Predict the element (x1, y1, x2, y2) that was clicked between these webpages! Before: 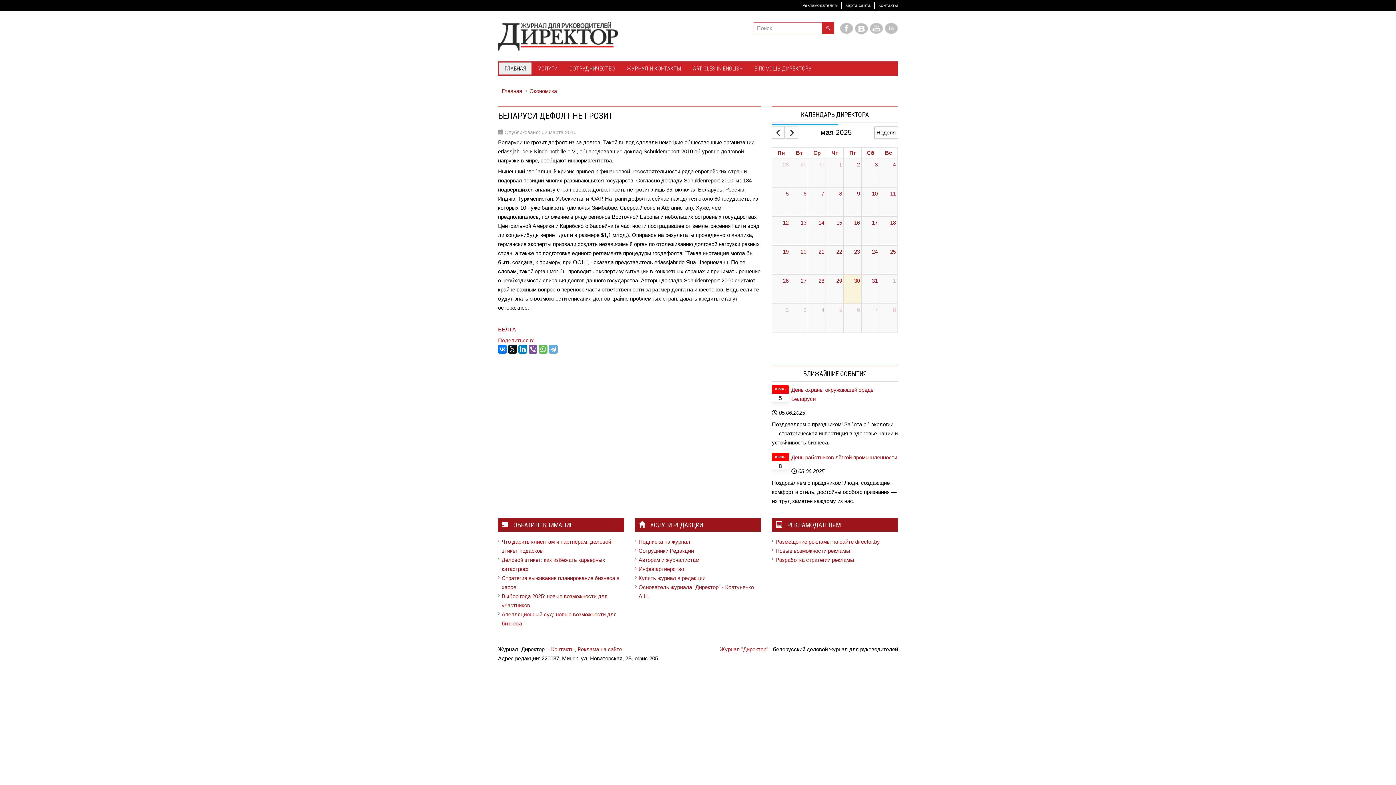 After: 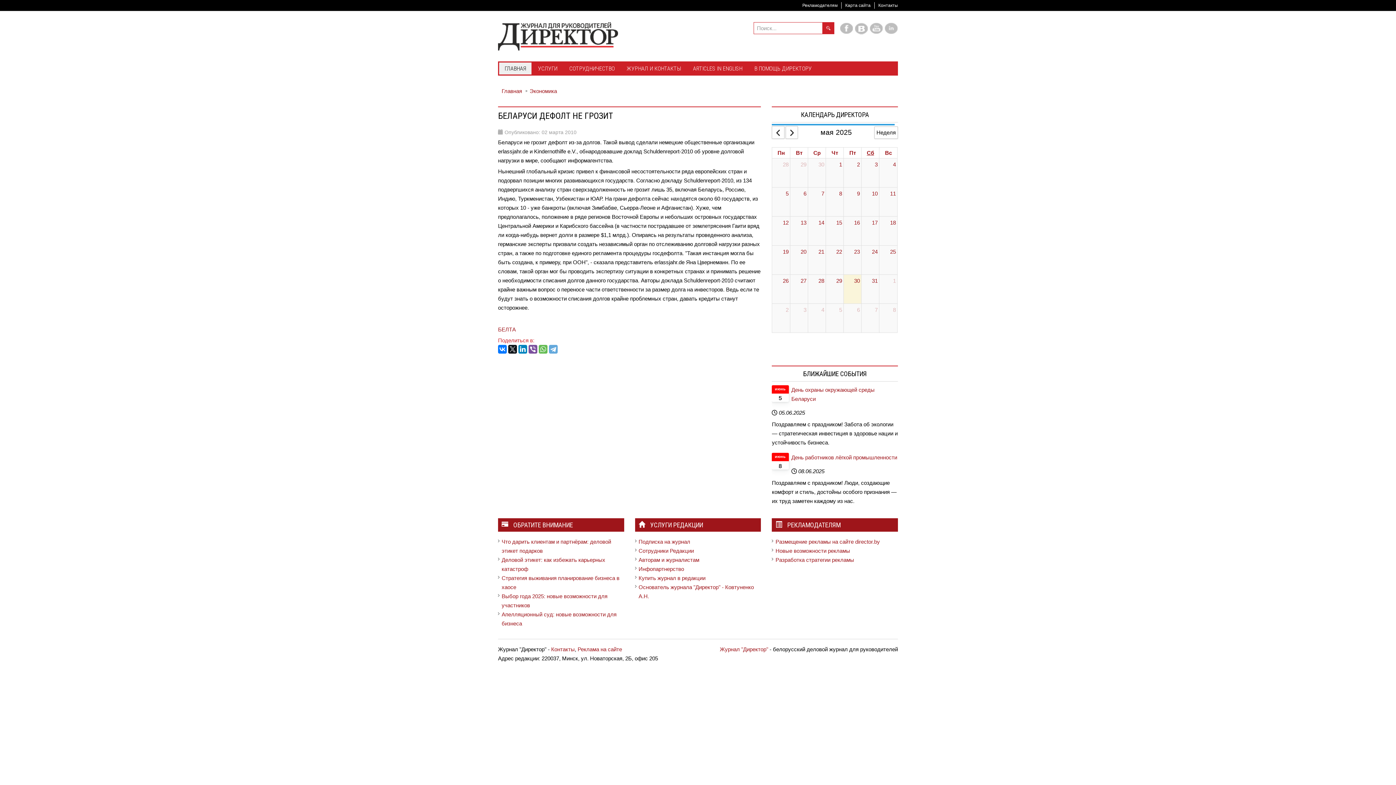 Action: label: Saturday bbox: (865, 147, 875, 158)